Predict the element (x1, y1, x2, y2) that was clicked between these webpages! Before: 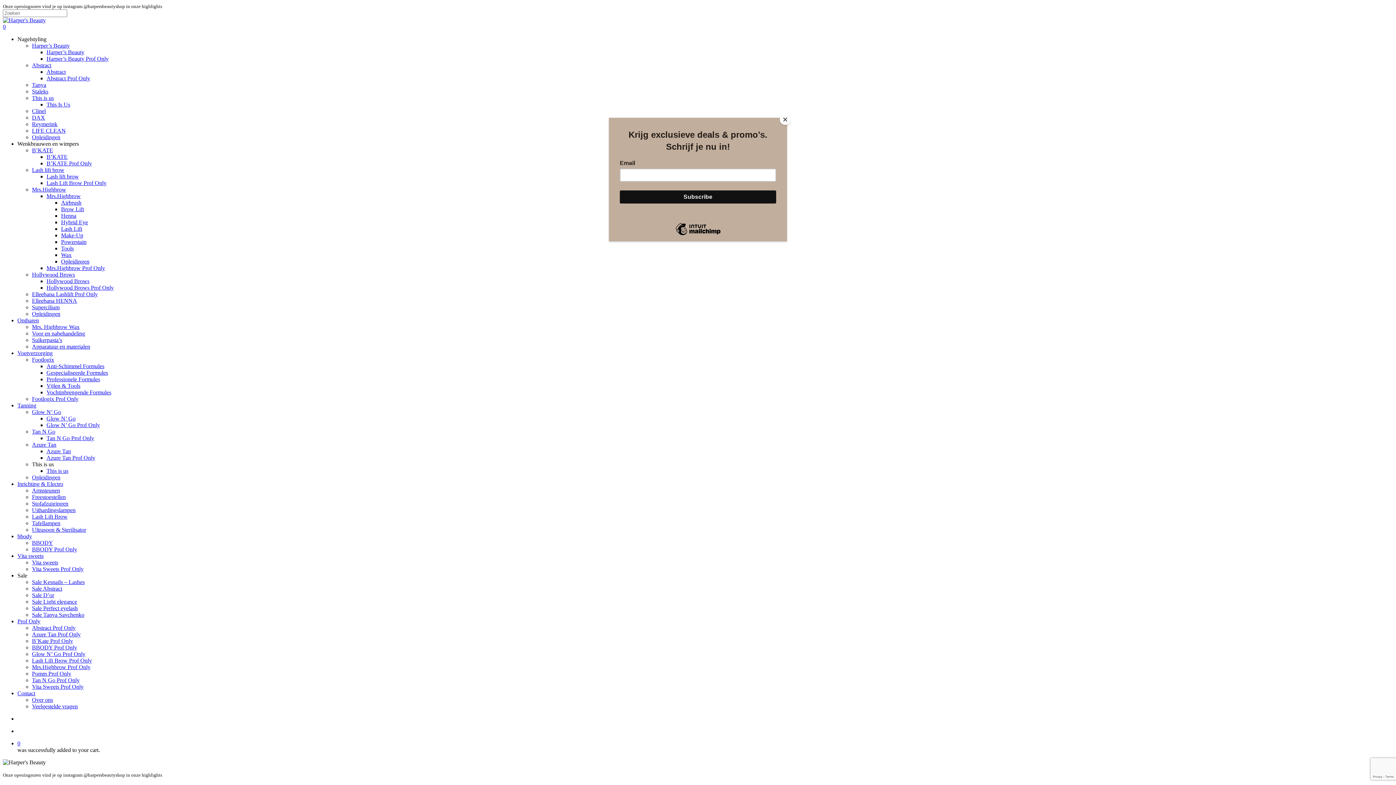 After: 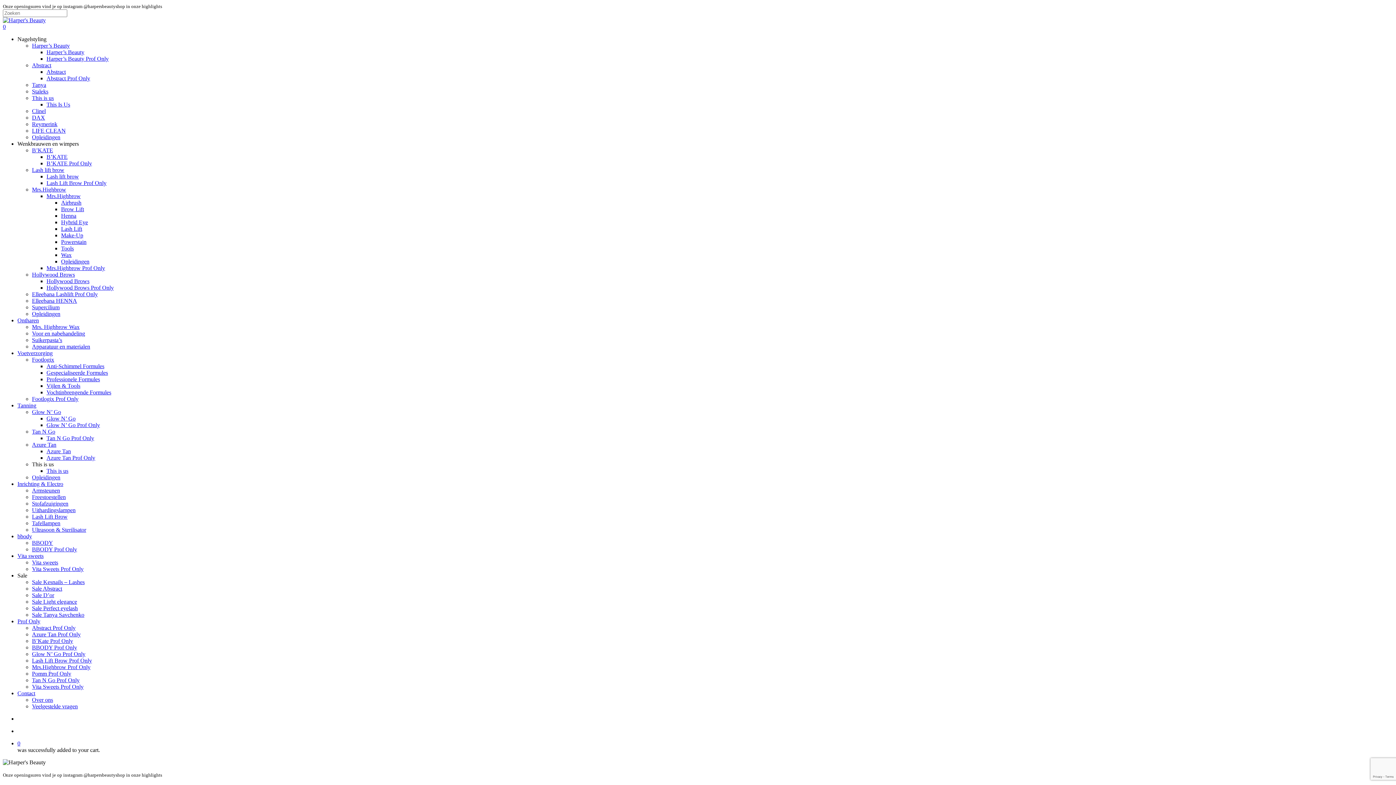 Action: bbox: (780, 114, 790, 125) label: Close